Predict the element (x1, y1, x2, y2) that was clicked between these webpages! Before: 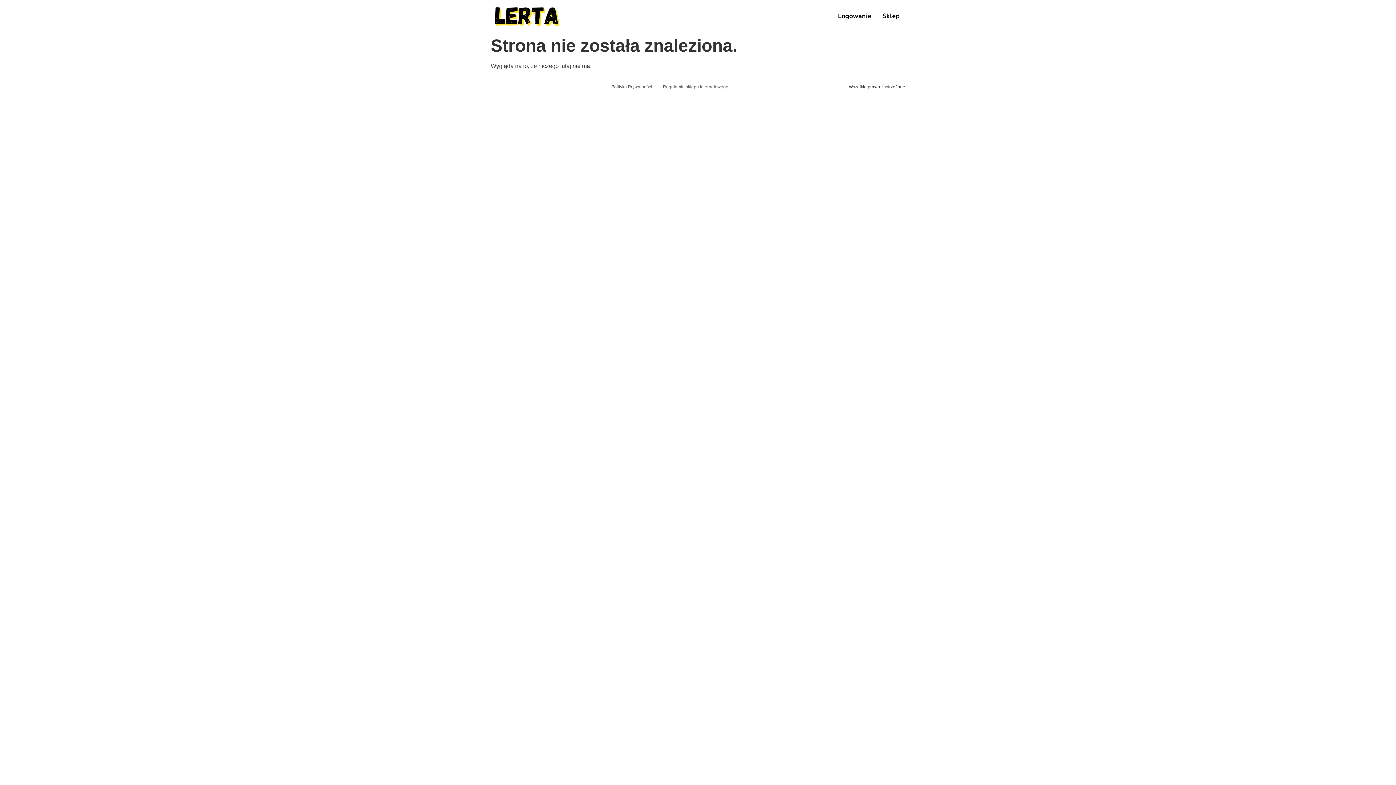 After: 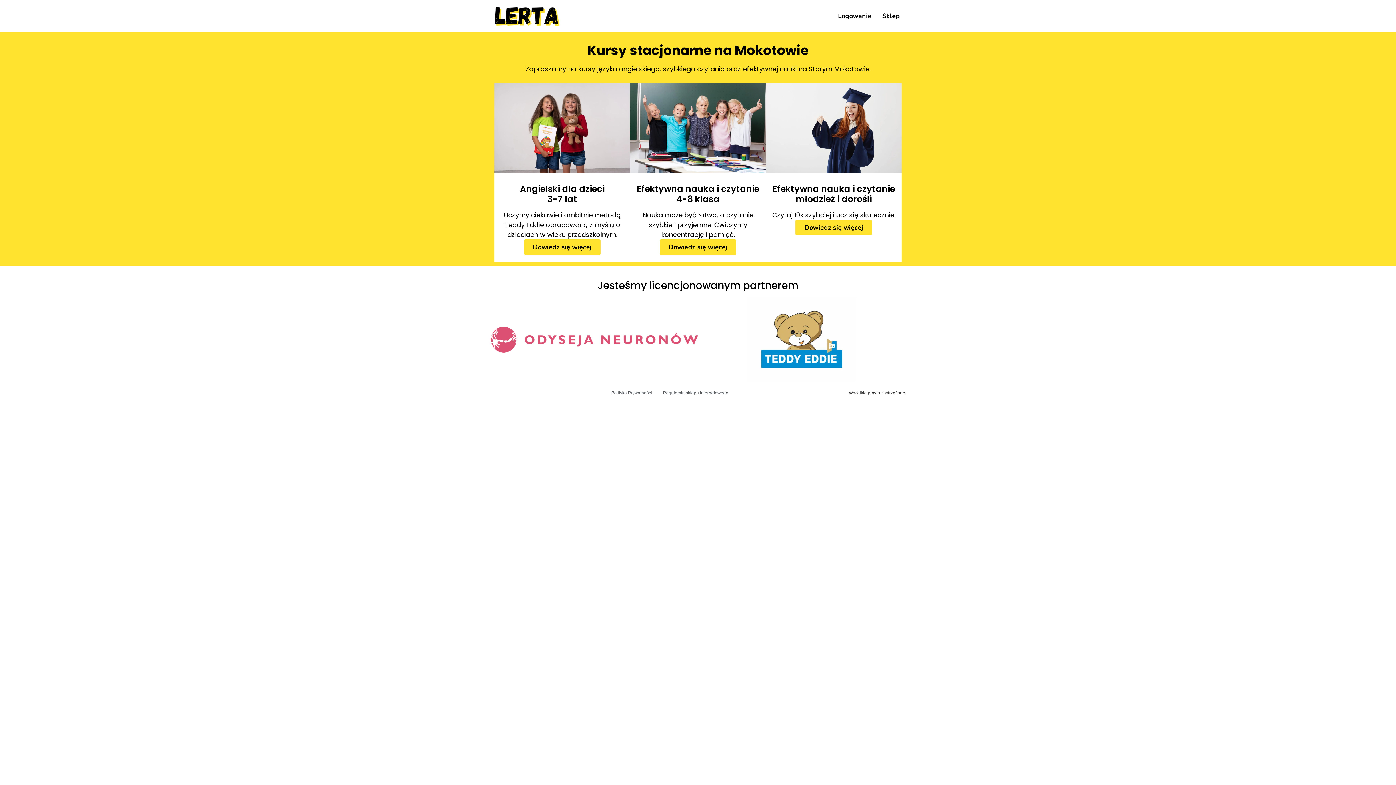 Action: bbox: (490, 5, 563, 26)